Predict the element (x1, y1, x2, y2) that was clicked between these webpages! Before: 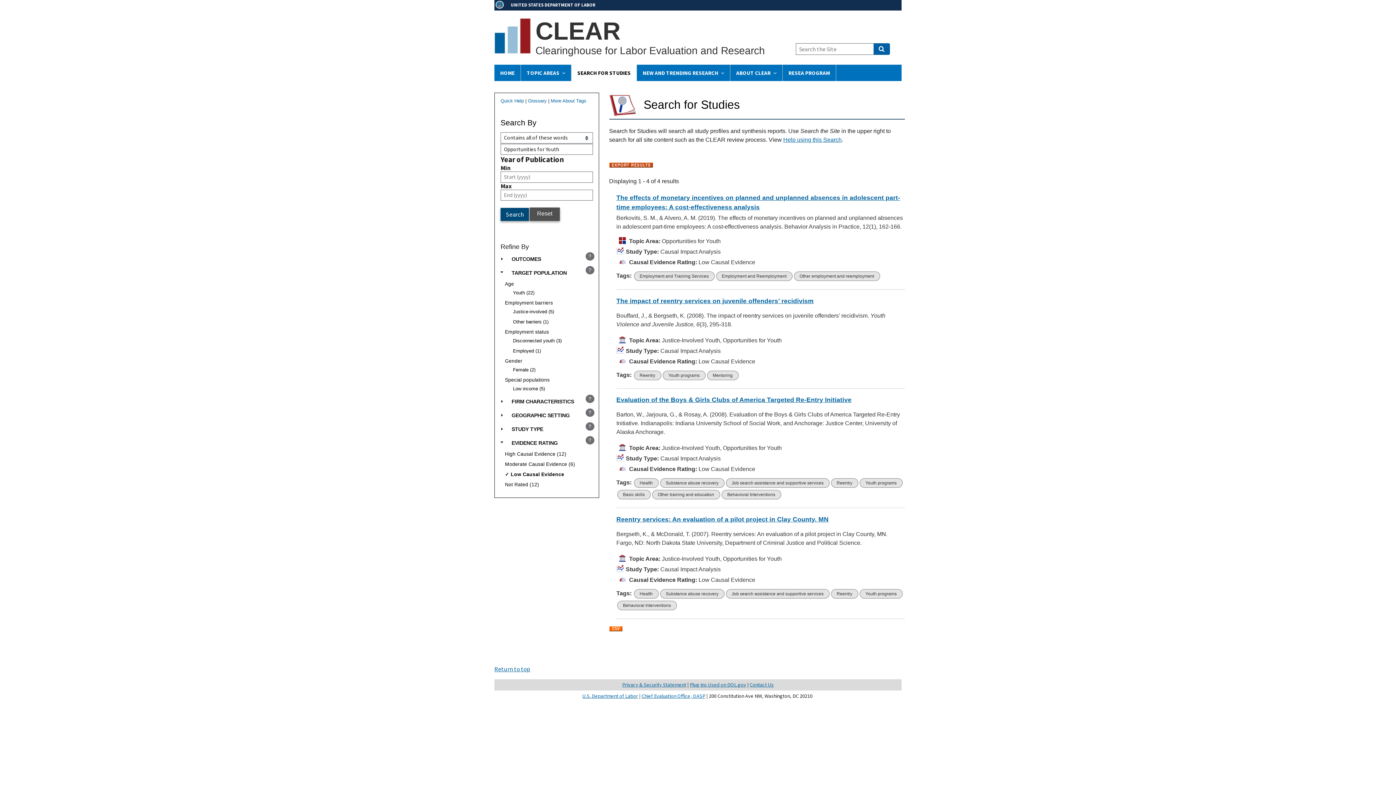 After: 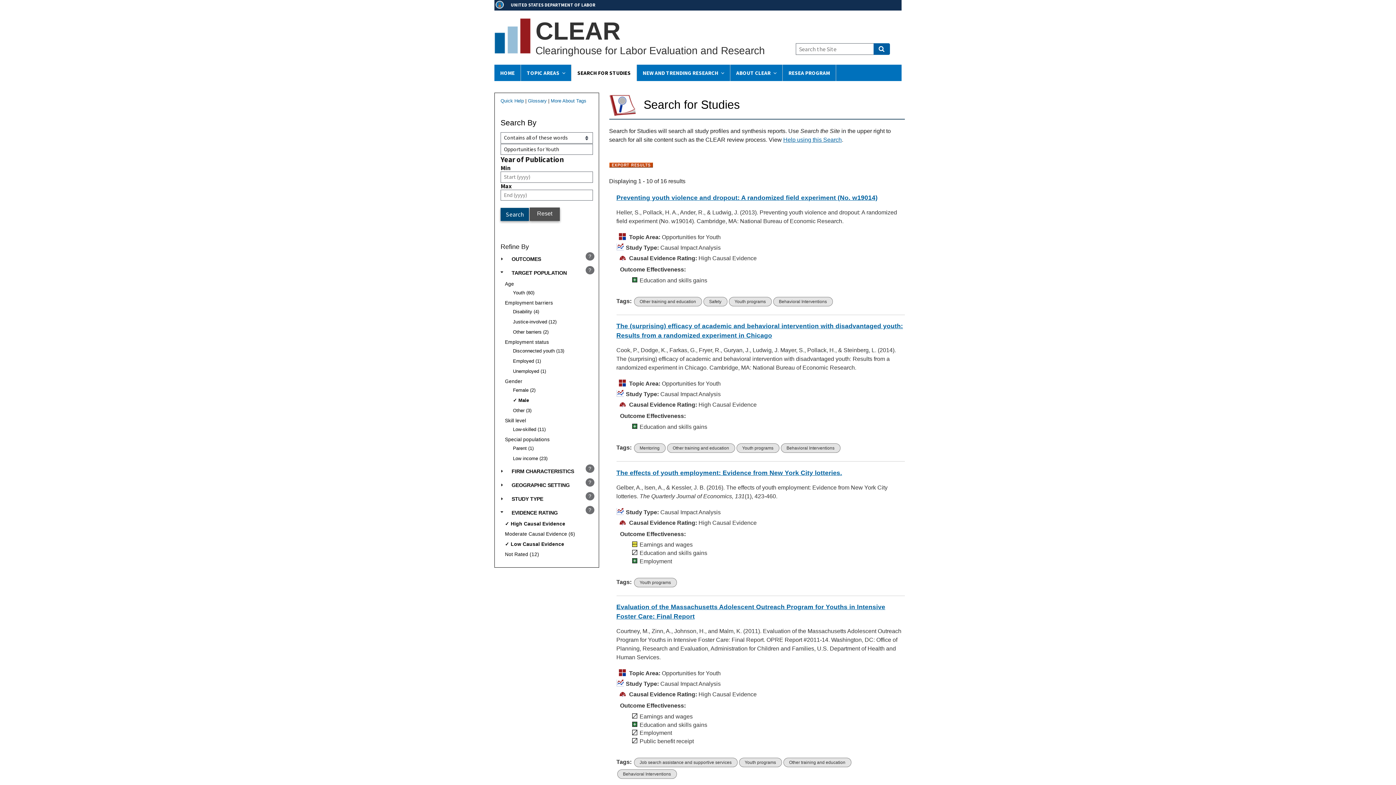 Action: bbox: (505, 451, 566, 456) label: High Causal Evidence (12)